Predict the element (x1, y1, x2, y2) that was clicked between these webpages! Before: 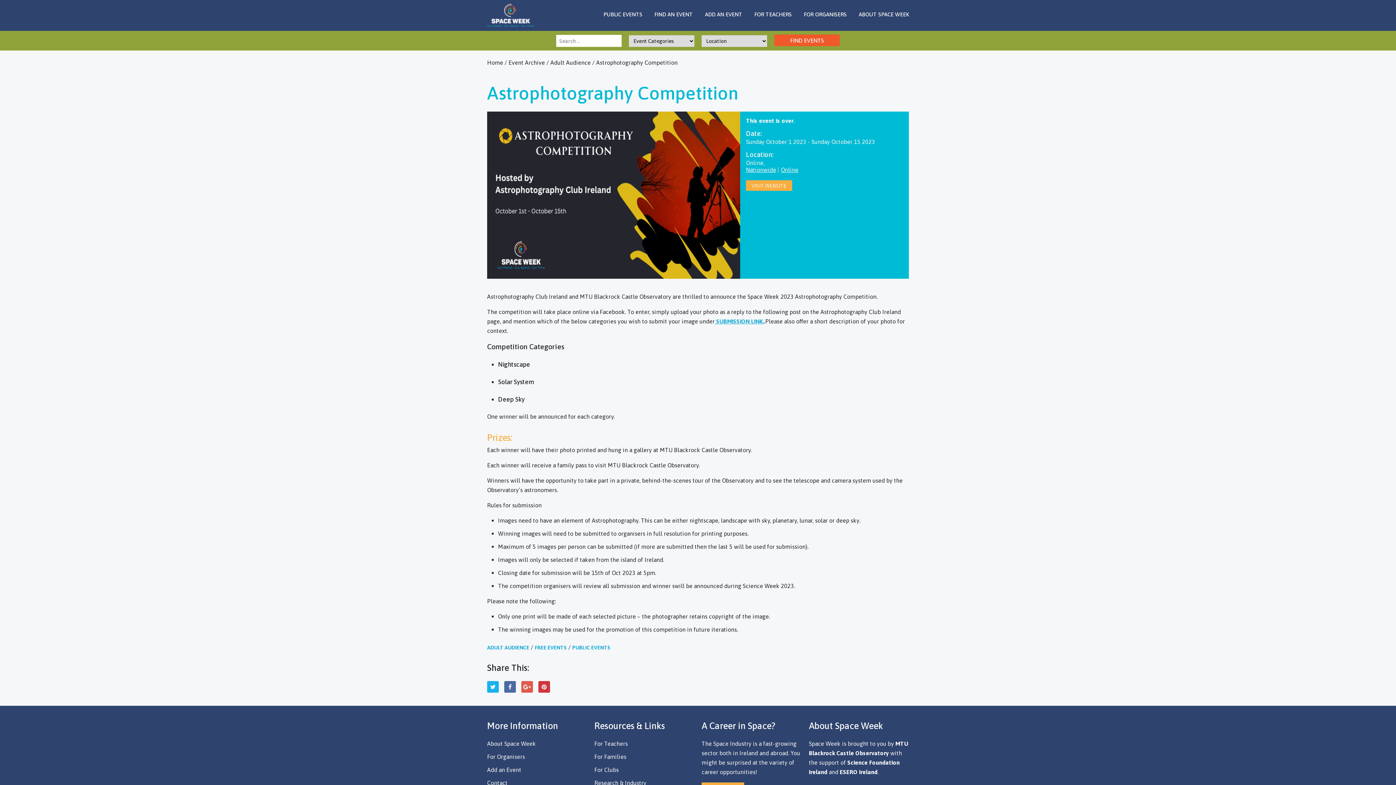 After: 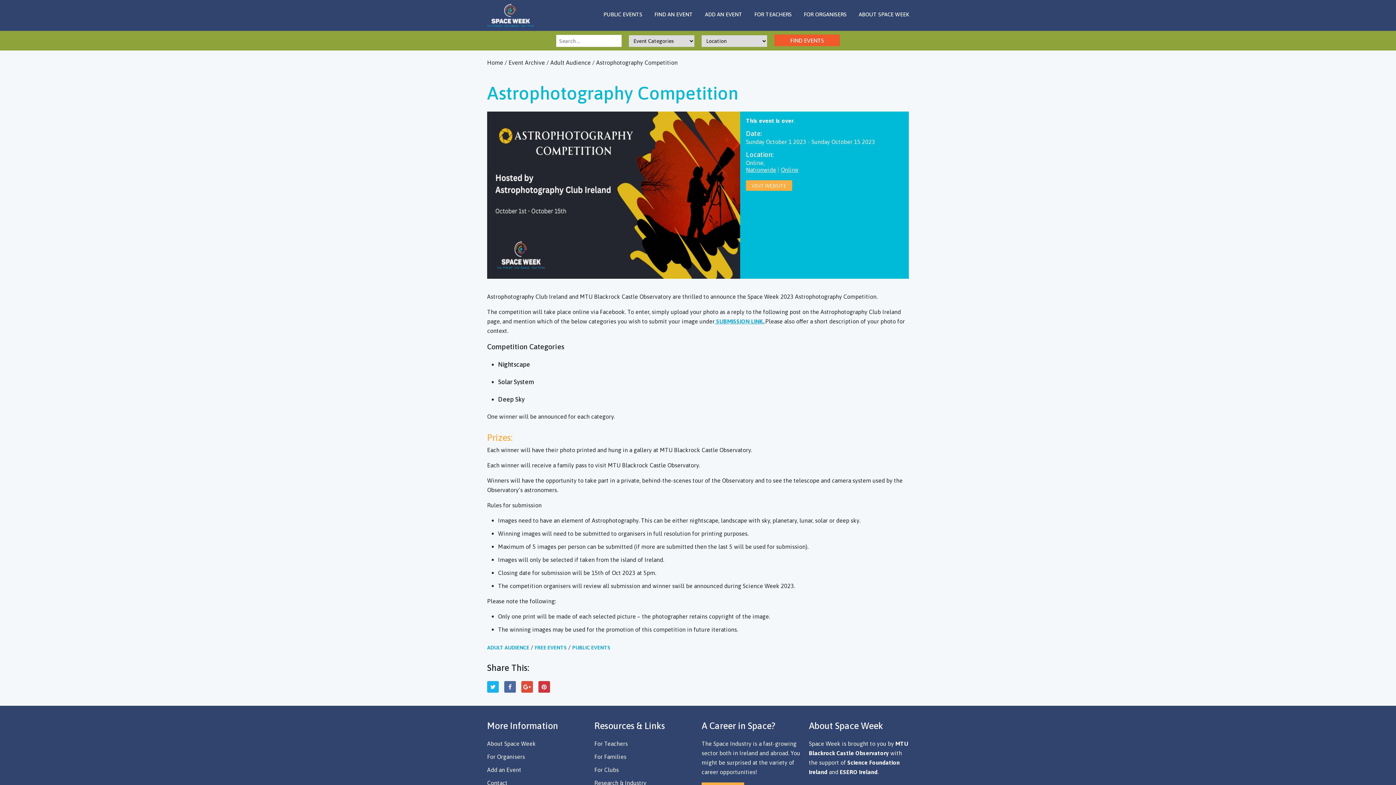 Action: bbox: (521, 681, 533, 693)